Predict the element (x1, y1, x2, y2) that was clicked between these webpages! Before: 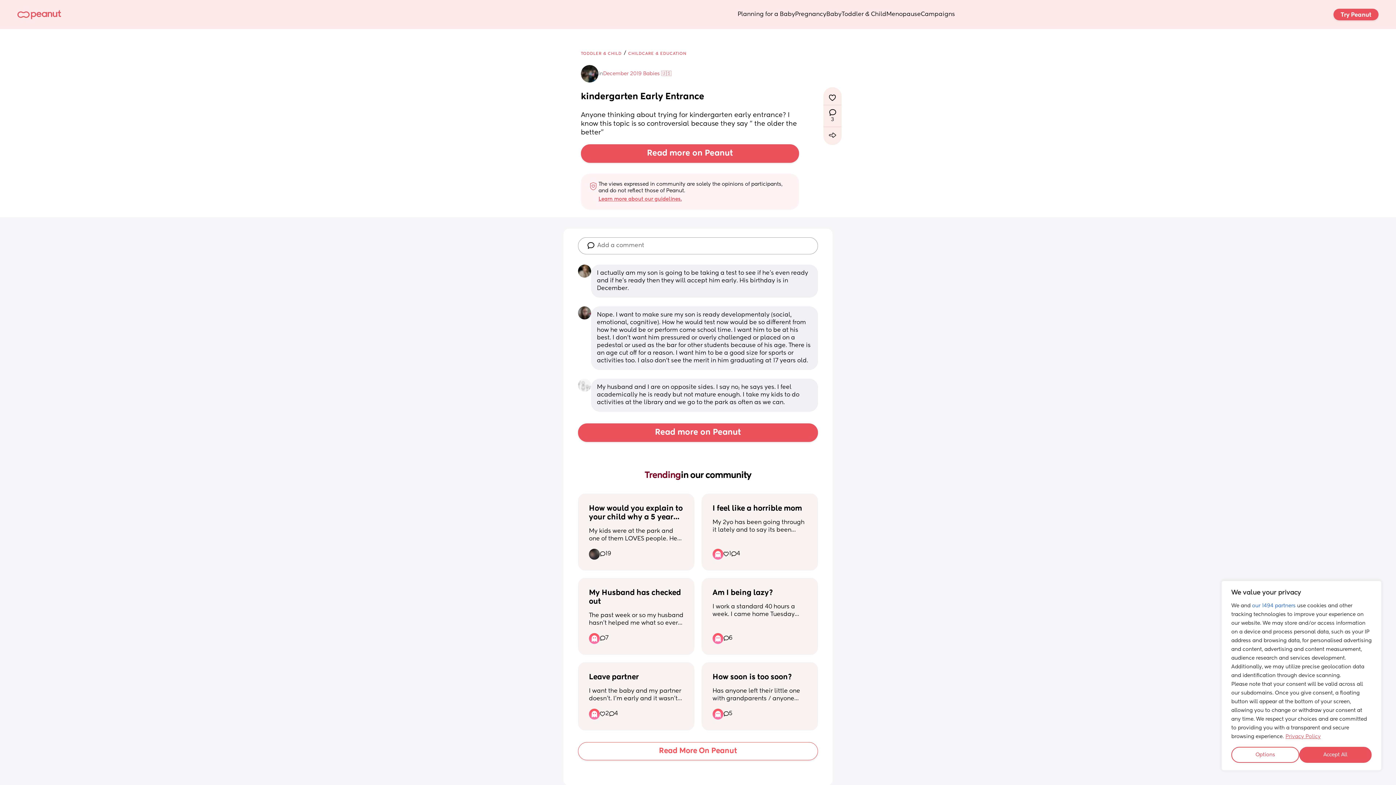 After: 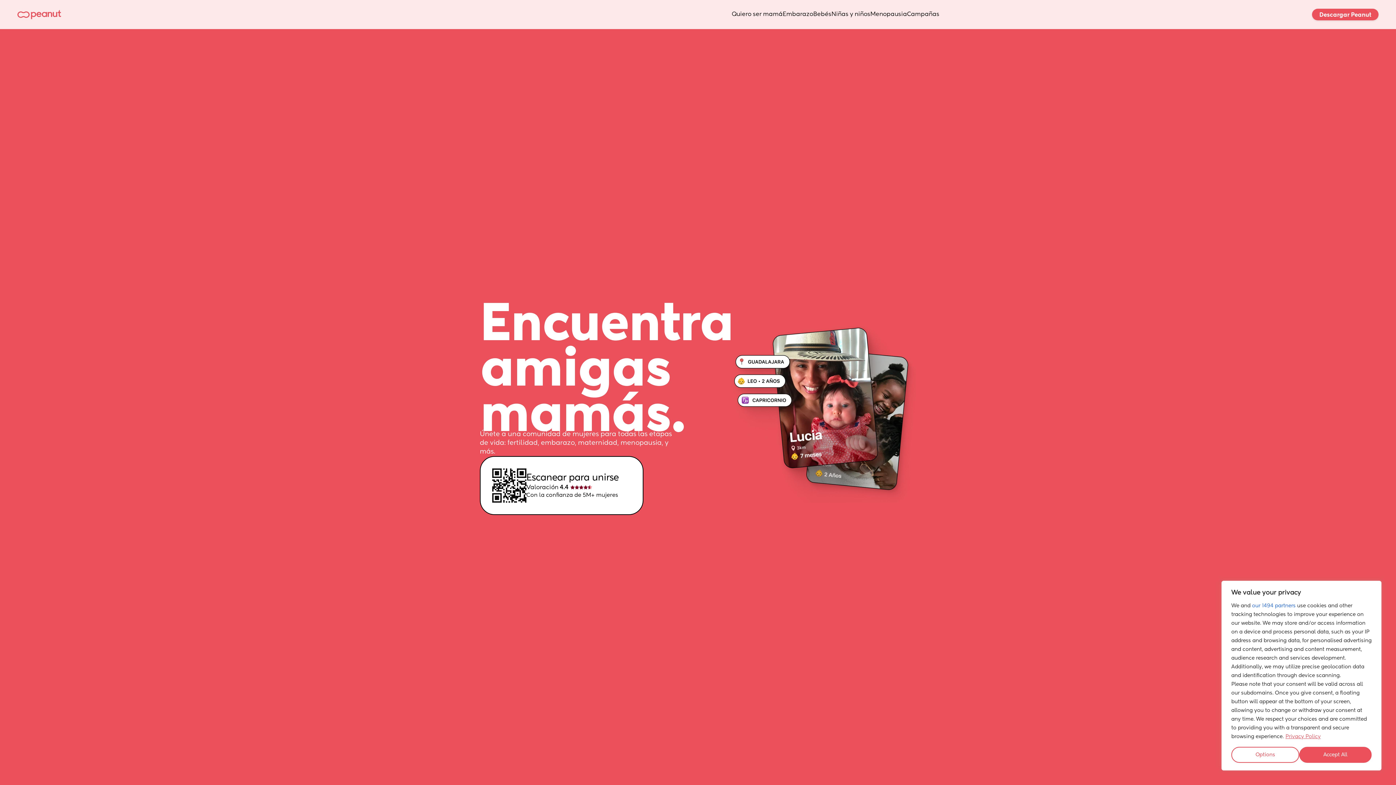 Action: label: Español bbox: (892, 521, 916, 529)